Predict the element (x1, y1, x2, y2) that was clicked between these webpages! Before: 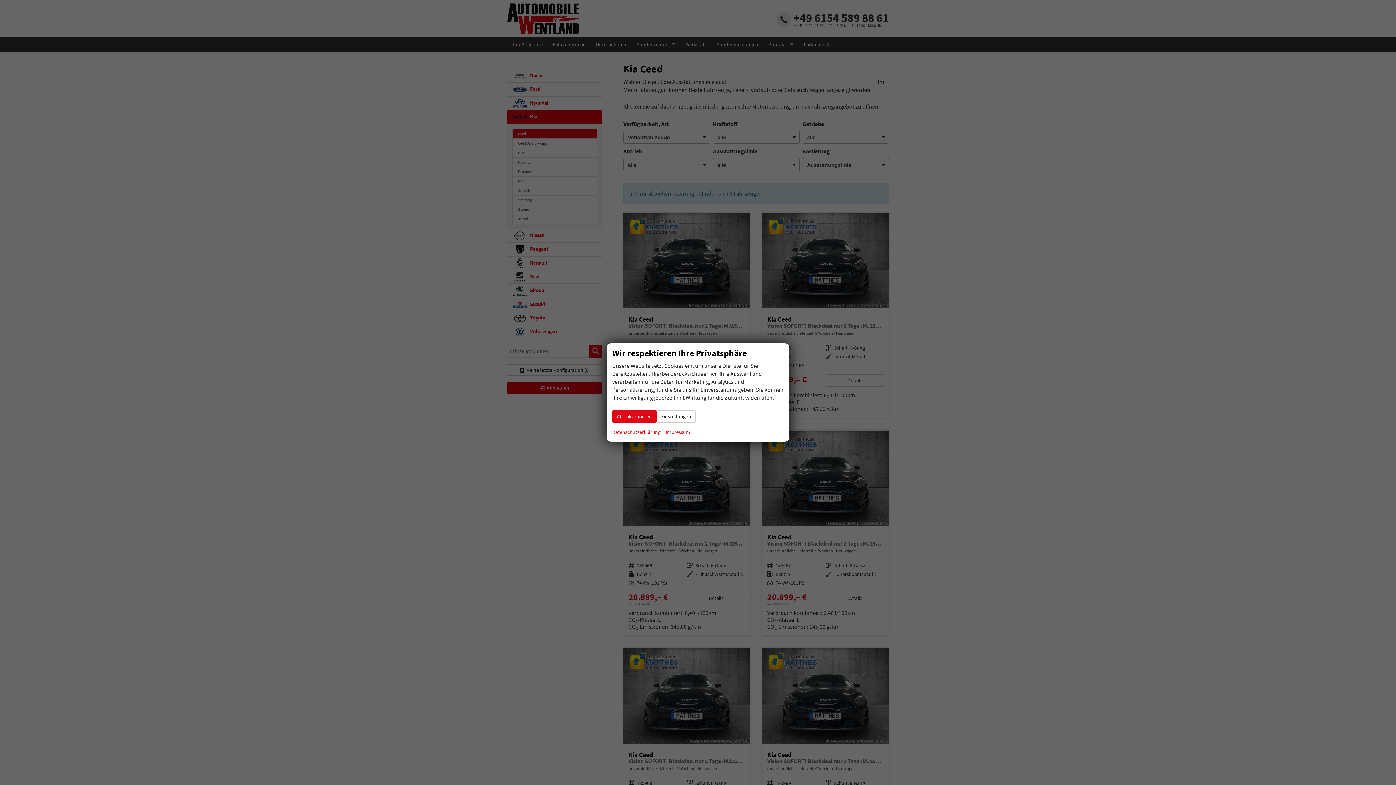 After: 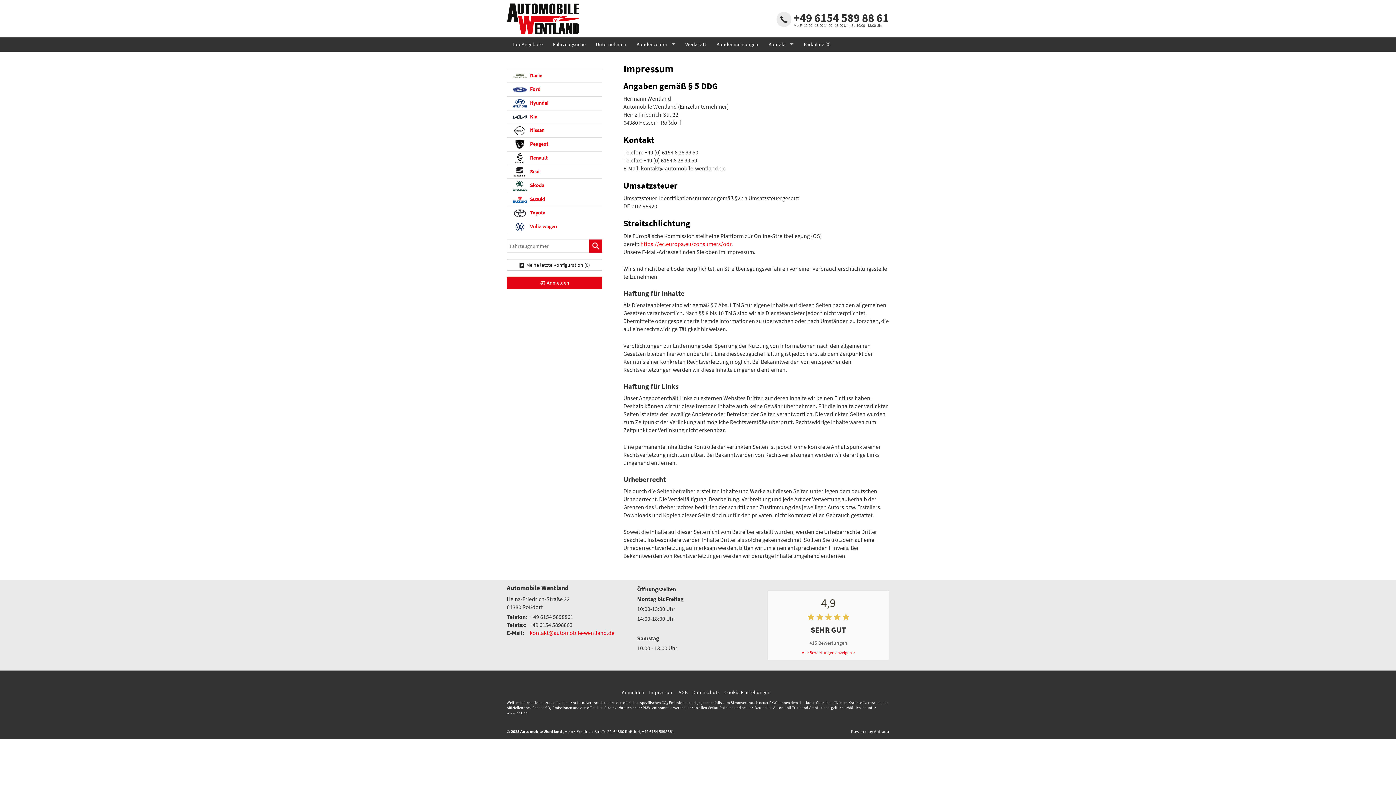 Action: bbox: (665, 428, 690, 436) label: Impressum